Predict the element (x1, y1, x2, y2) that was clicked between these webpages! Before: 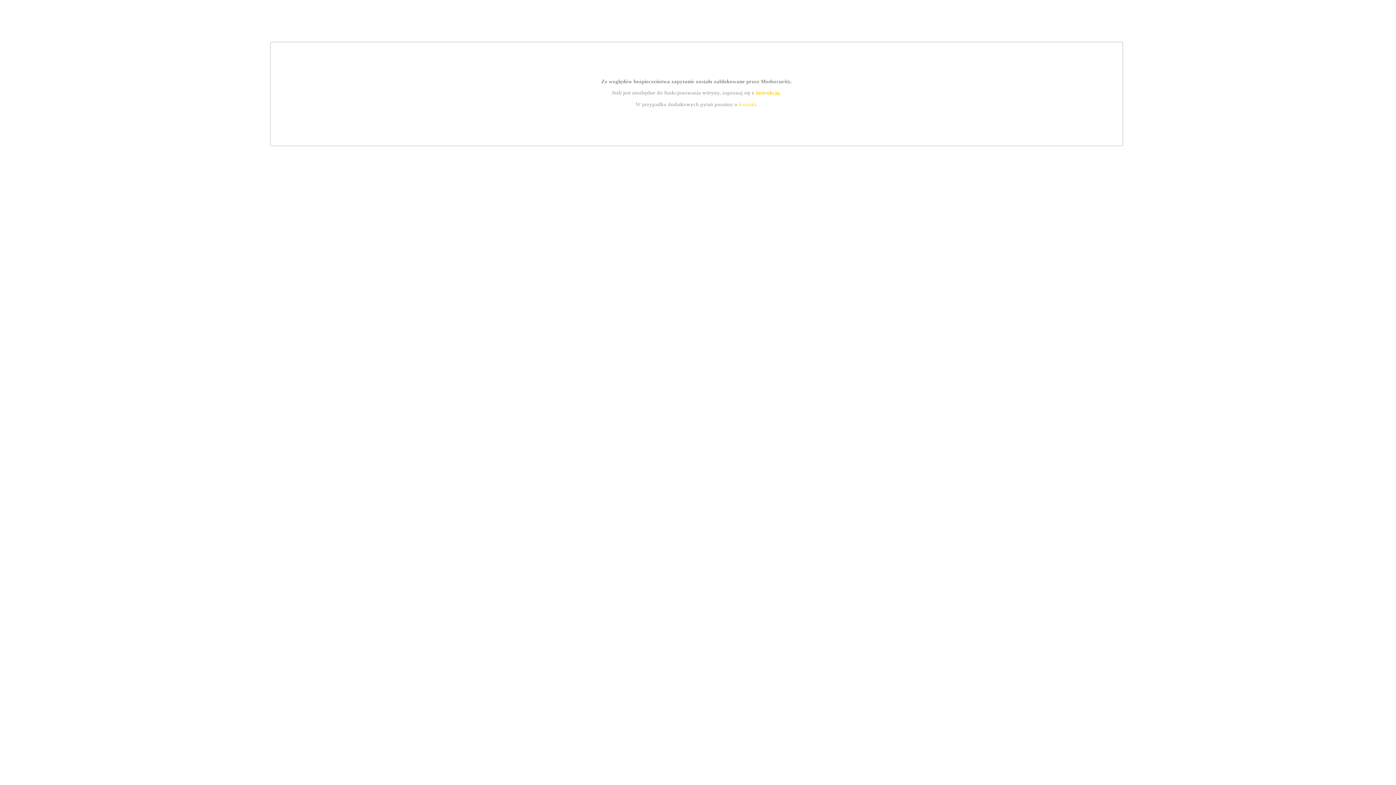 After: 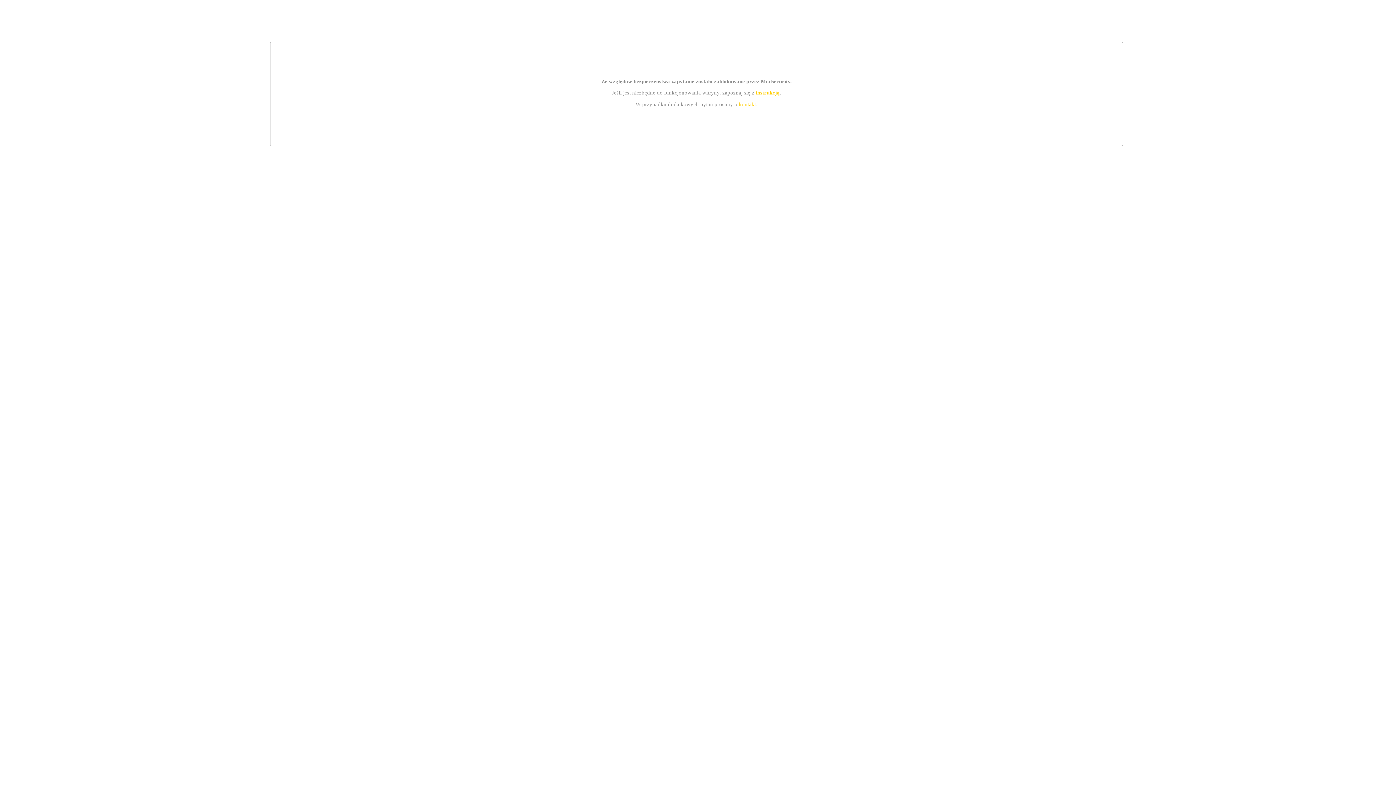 Action: bbox: (755, 89, 779, 95) label: instrukcją